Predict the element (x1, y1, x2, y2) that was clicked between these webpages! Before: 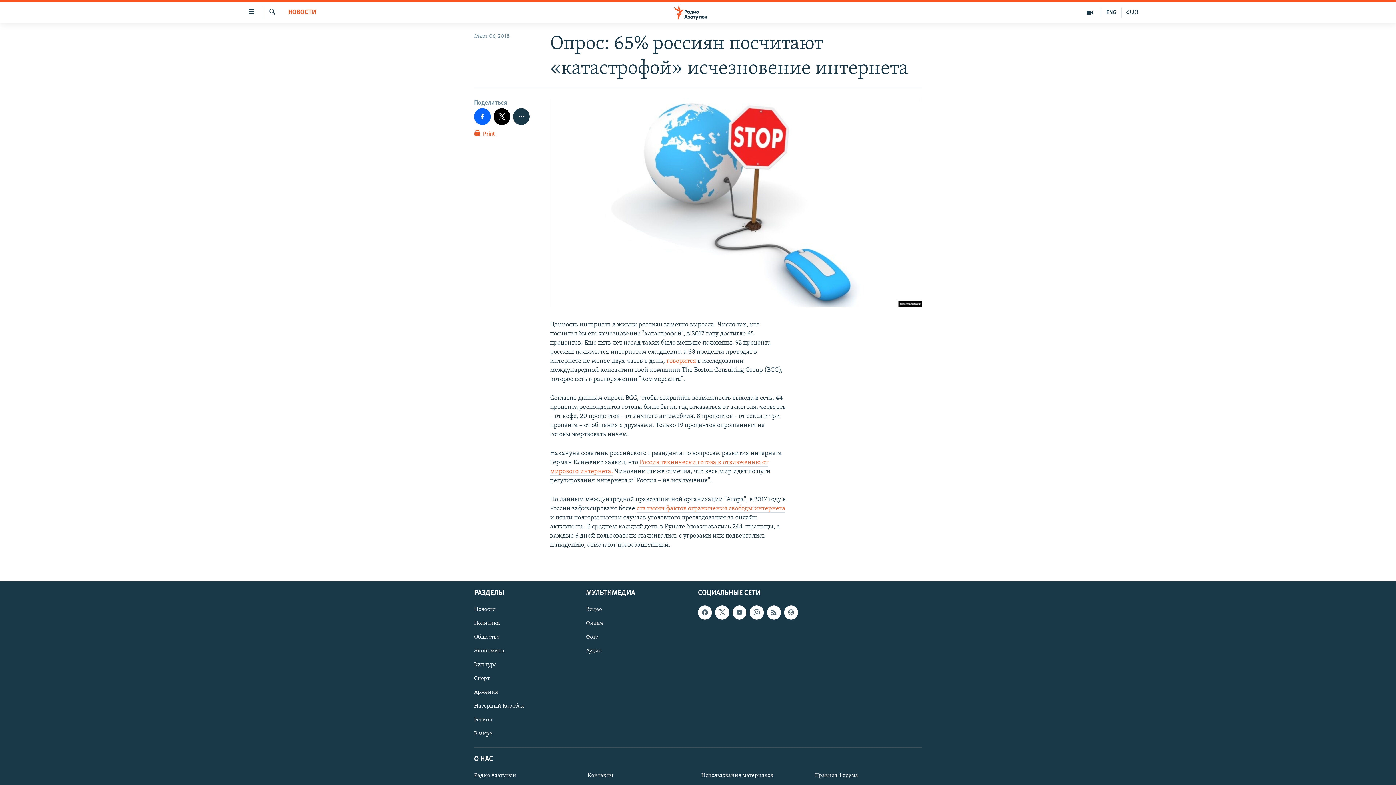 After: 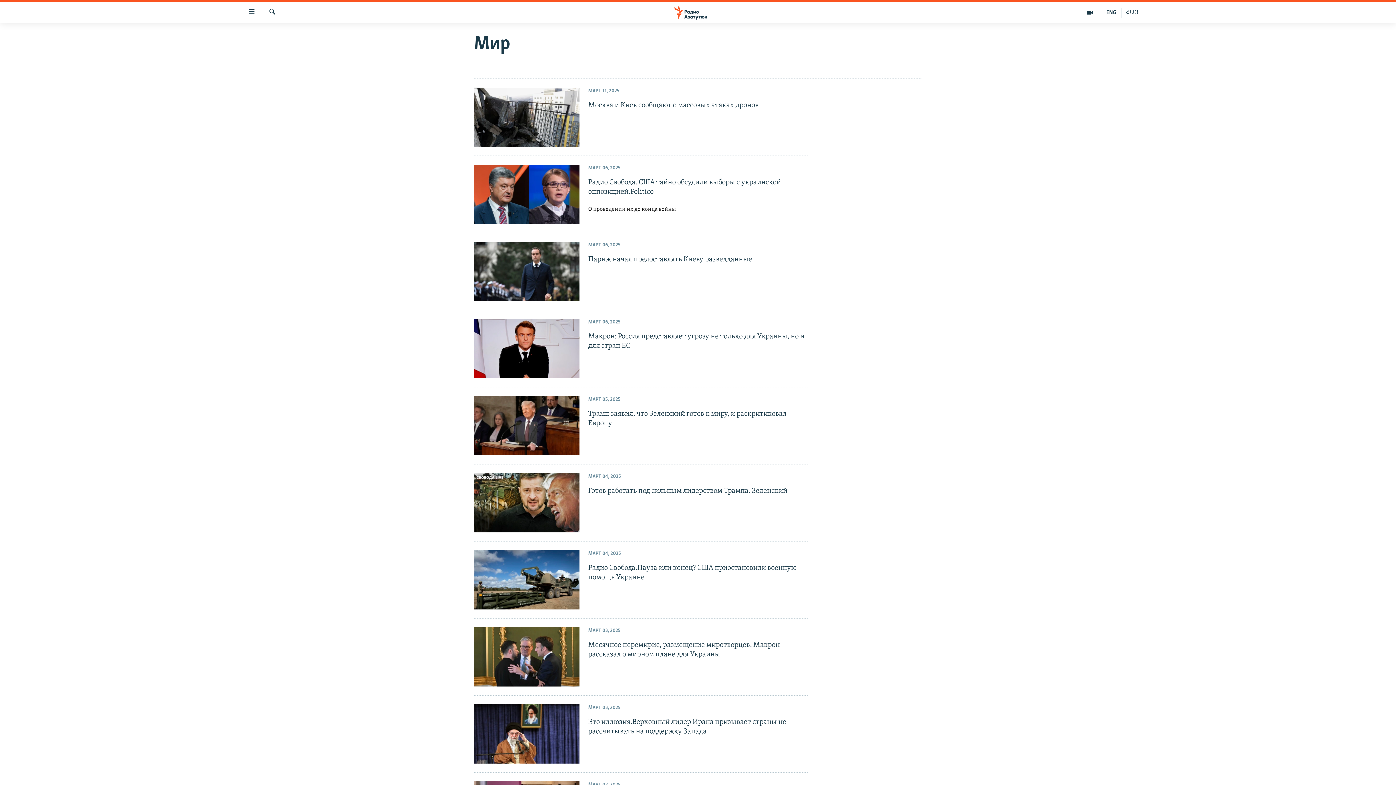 Action: bbox: (474, 730, 581, 738) label: В мире